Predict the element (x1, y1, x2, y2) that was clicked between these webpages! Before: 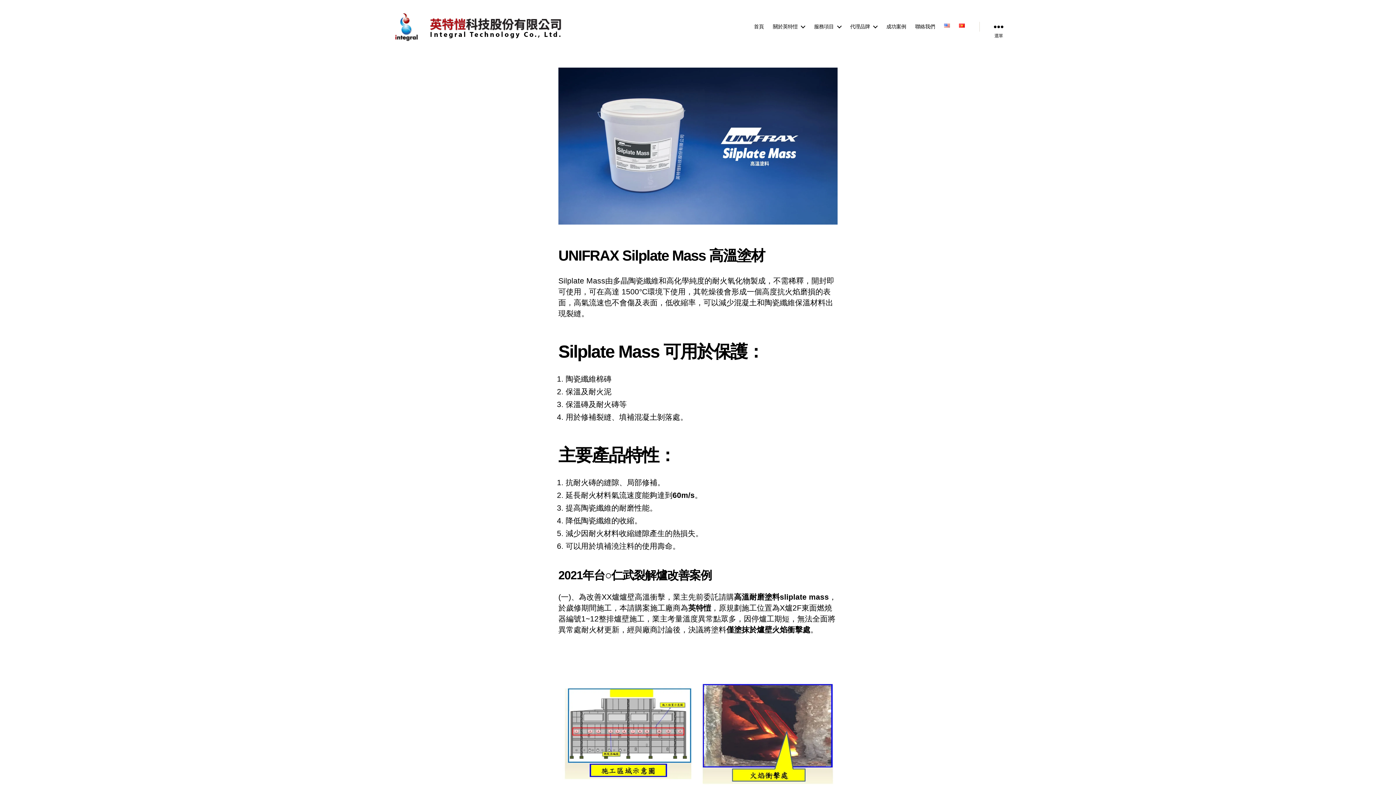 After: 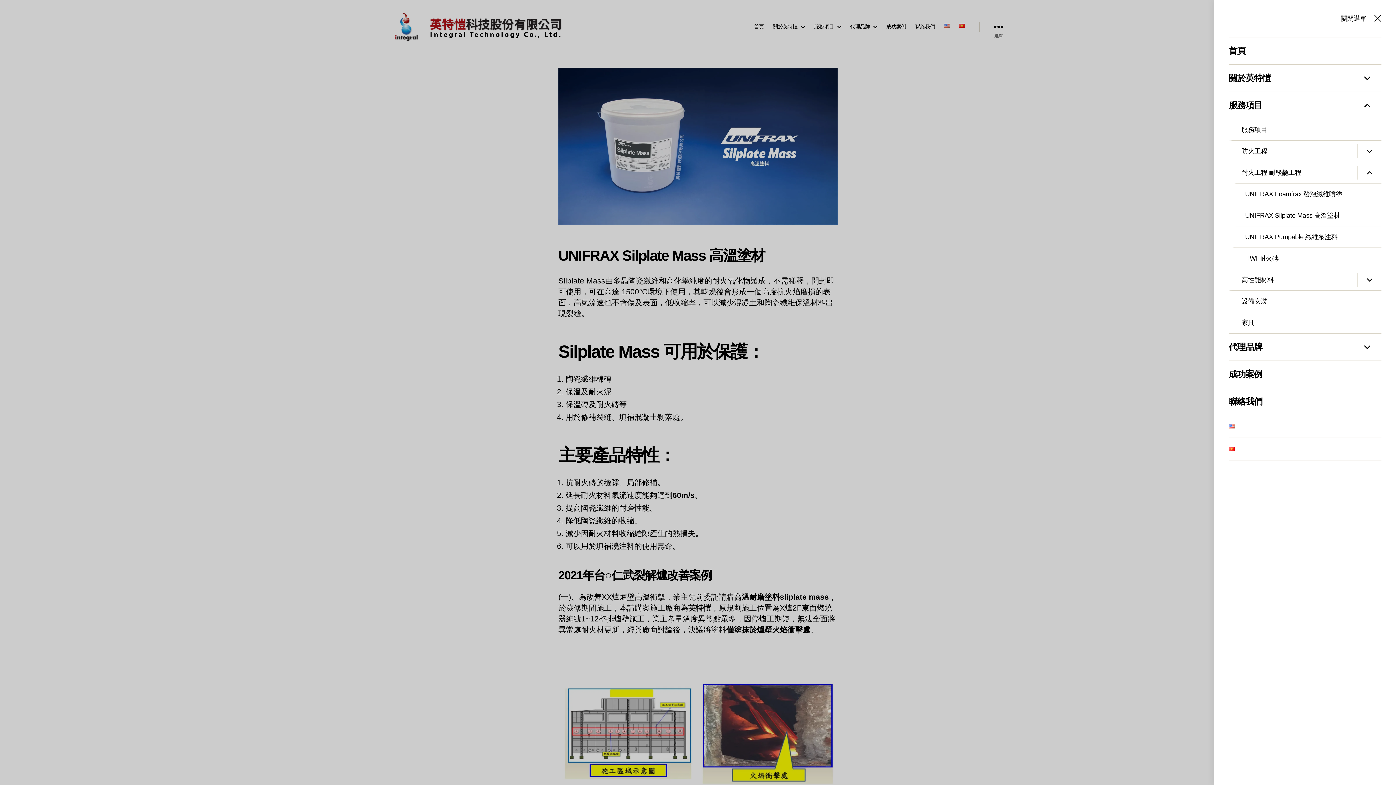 Action: bbox: (979, 18, 1018, 34) label: 選單